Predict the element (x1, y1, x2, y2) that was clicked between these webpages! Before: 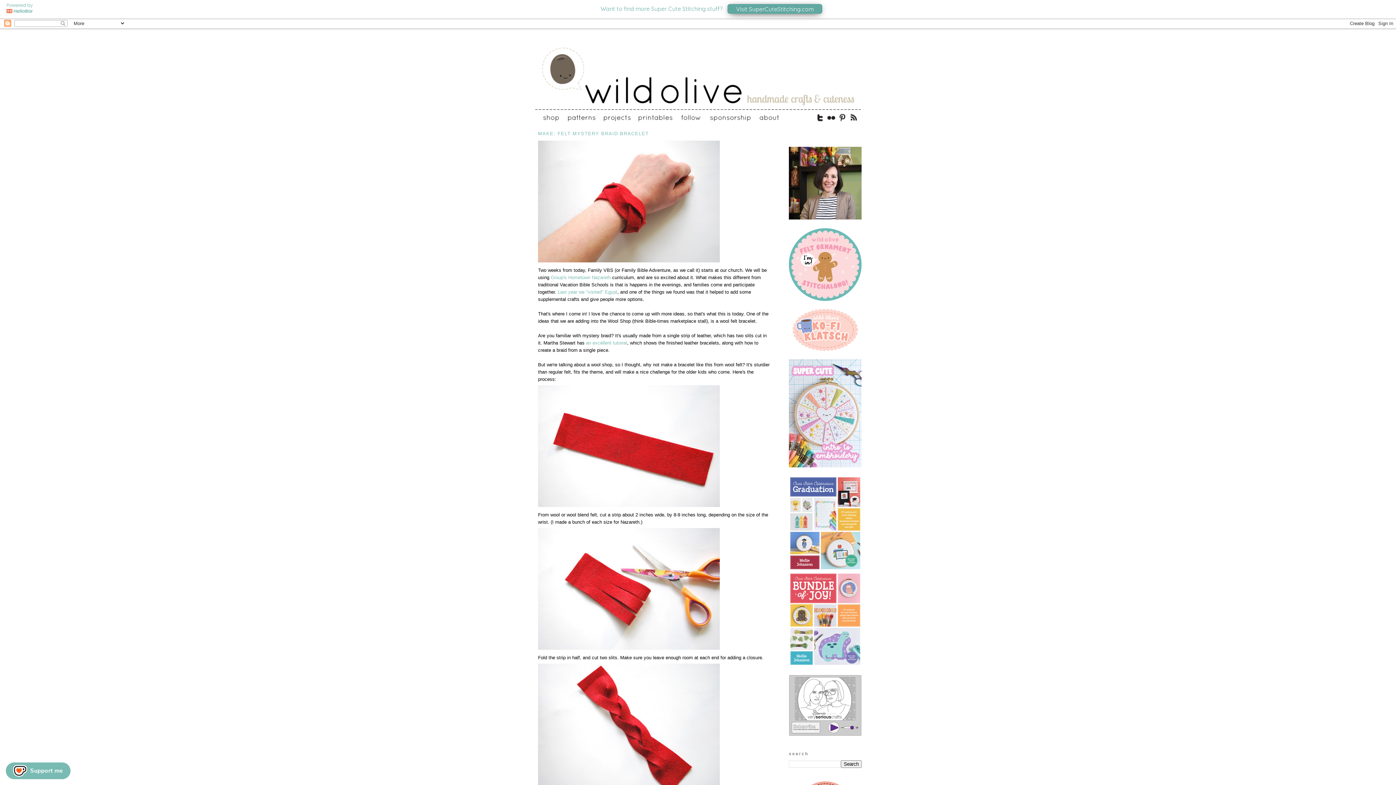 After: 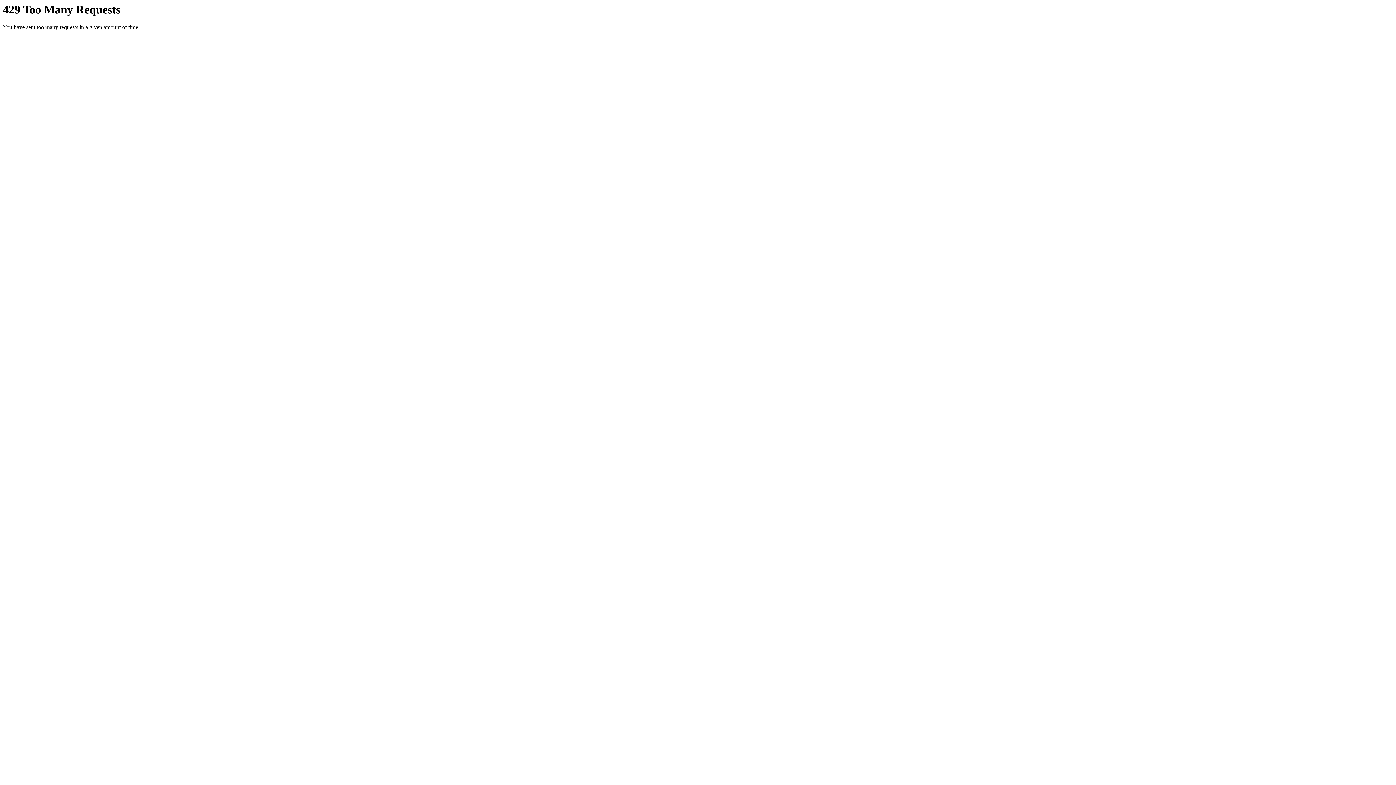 Action: bbox: (538, 629, 720, 635)